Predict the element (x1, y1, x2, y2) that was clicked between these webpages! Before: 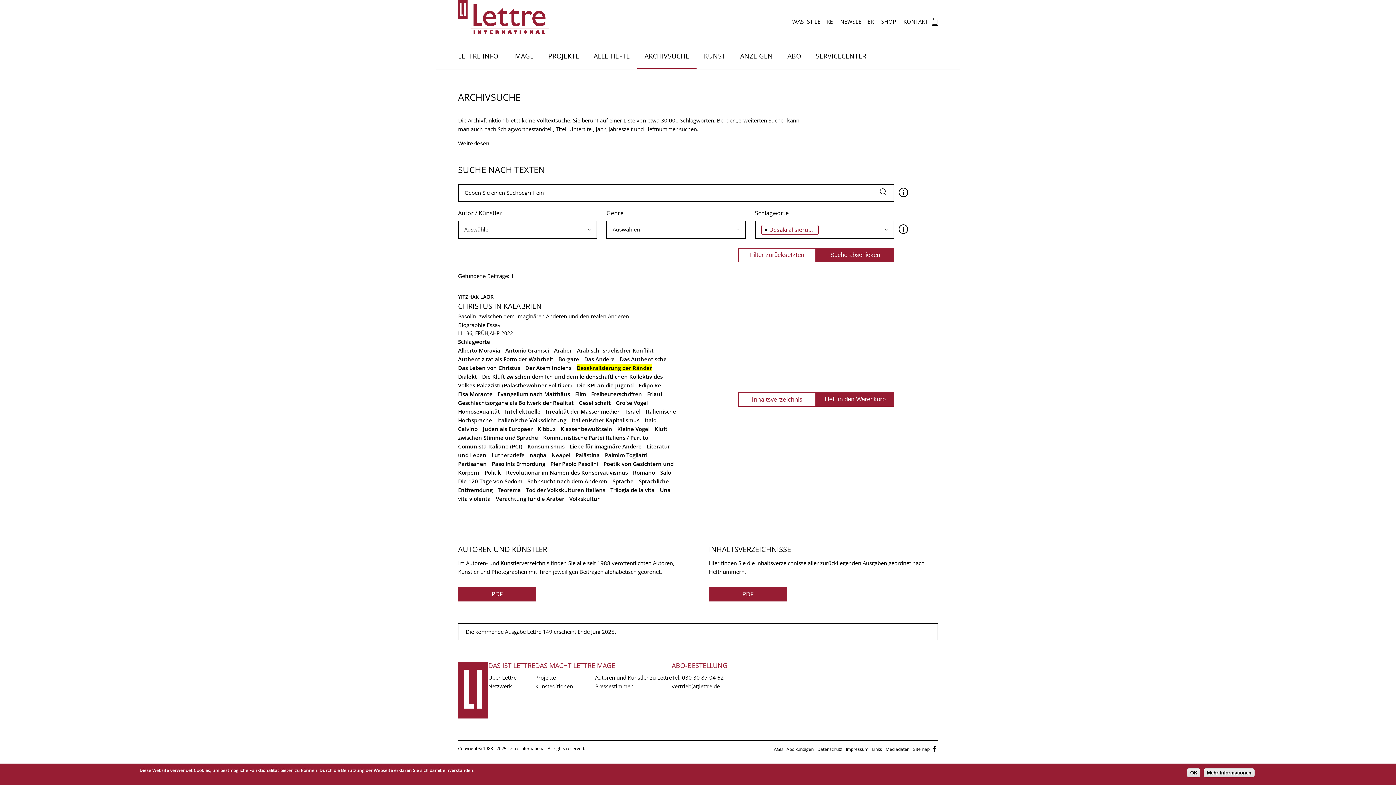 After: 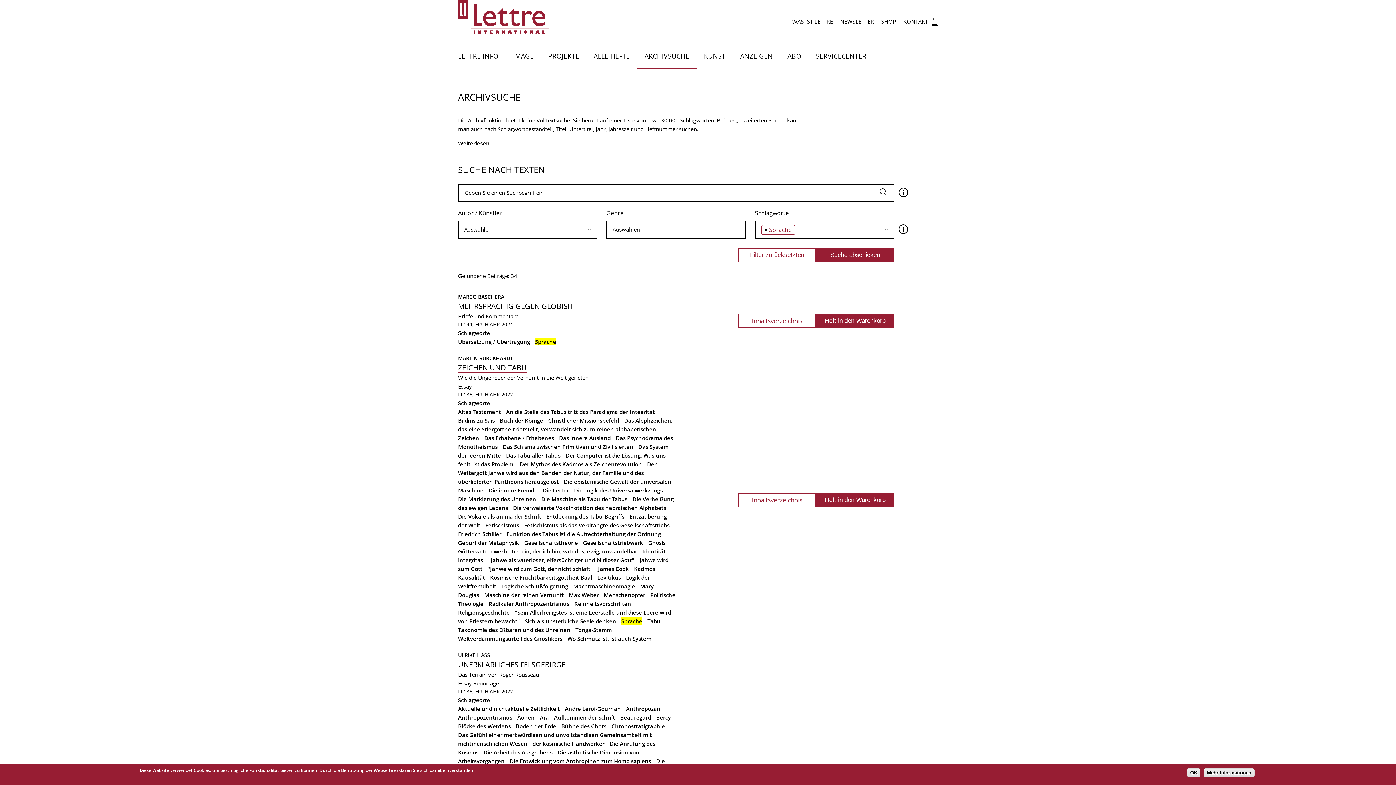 Action: label: Sprache bbox: (612, 477, 633, 485)